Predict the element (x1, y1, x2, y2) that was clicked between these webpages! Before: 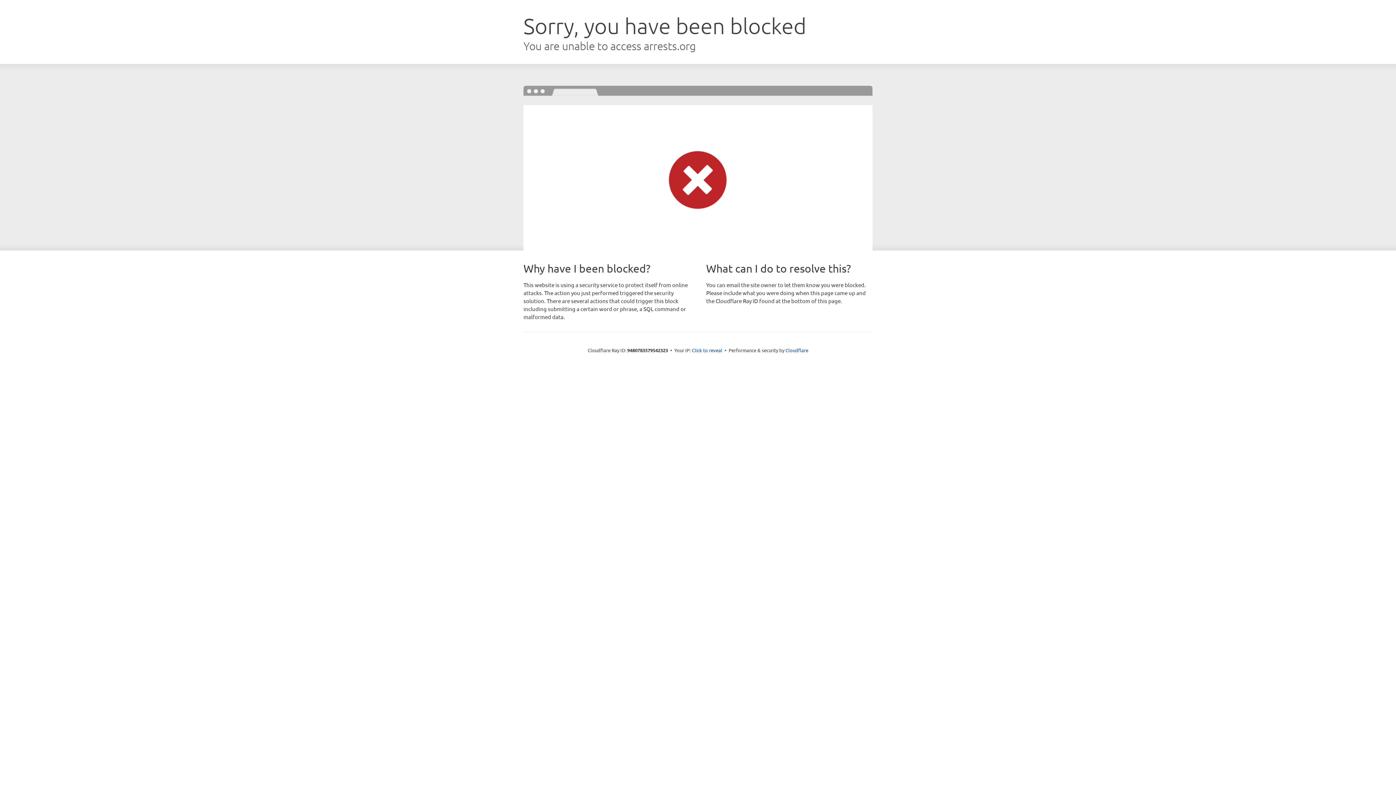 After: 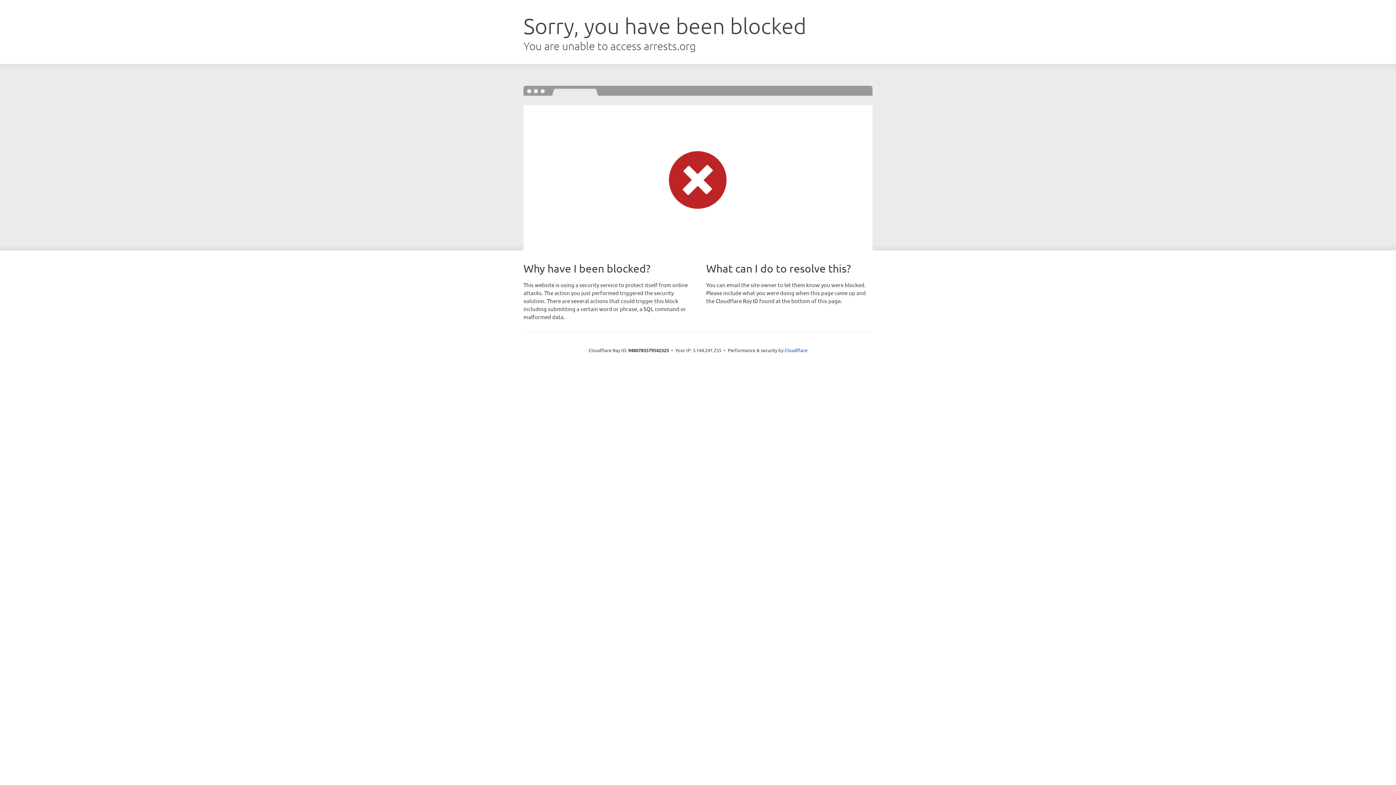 Action: bbox: (692, 346, 722, 353) label: Click to reveal